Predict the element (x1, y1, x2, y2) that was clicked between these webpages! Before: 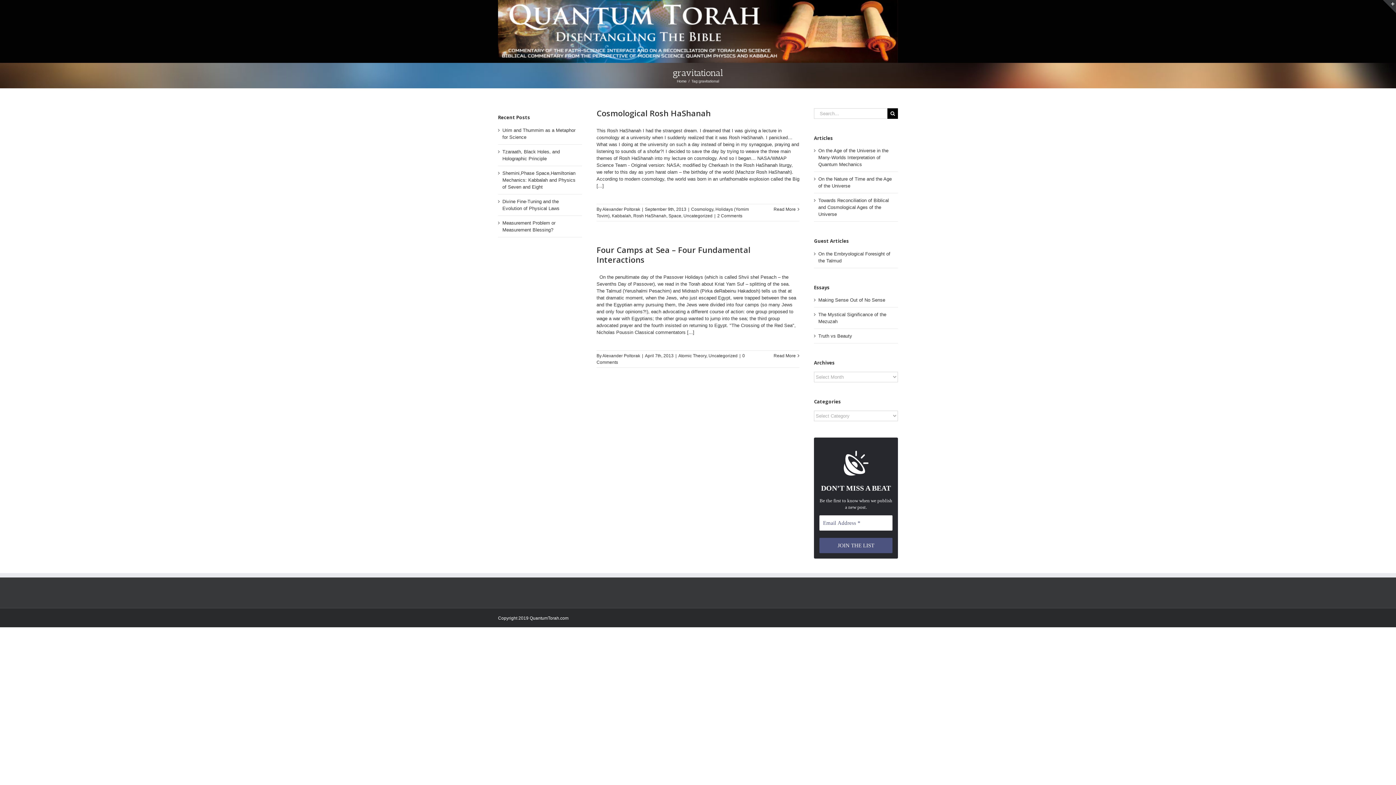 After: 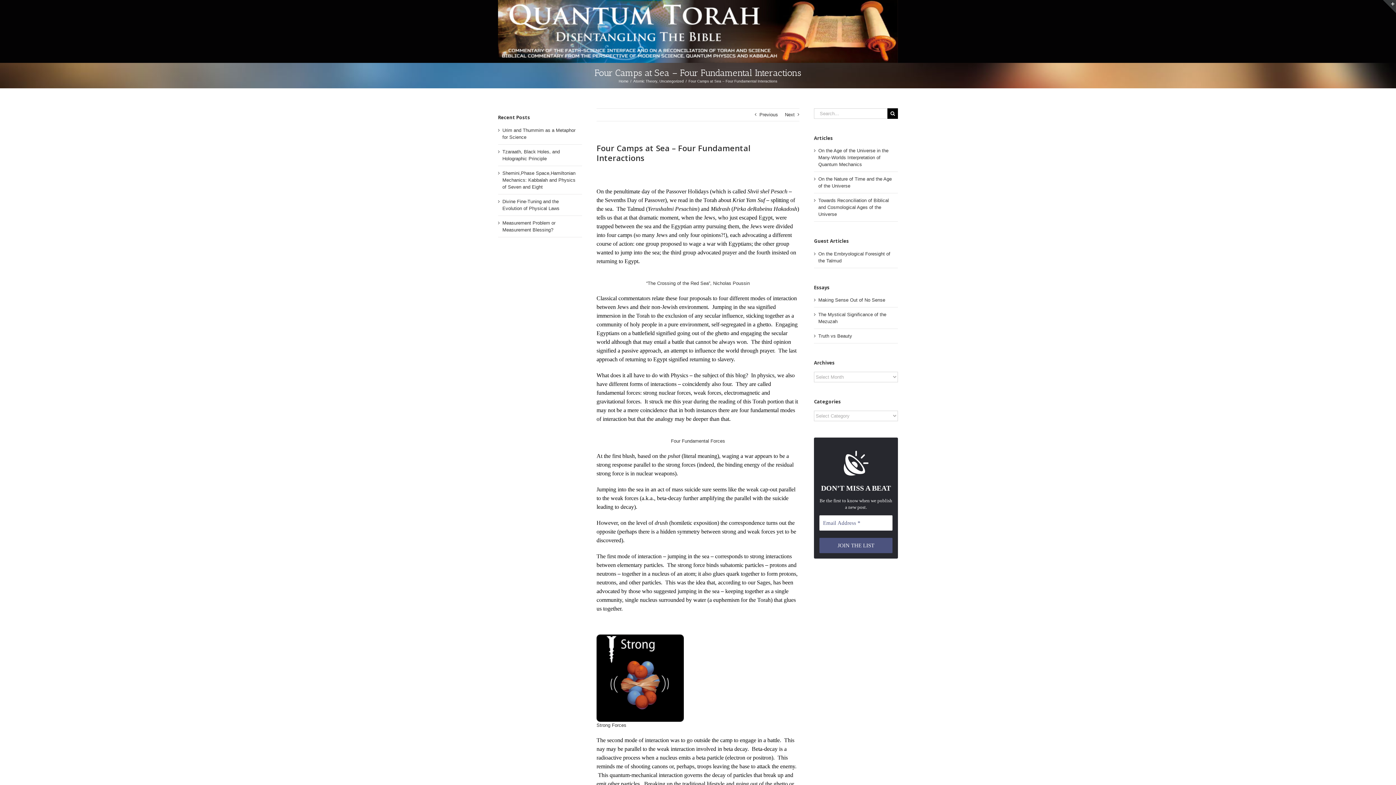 Action: label: More on Four Camps at Sea – Four Fundamental Interactions bbox: (773, 352, 796, 359)